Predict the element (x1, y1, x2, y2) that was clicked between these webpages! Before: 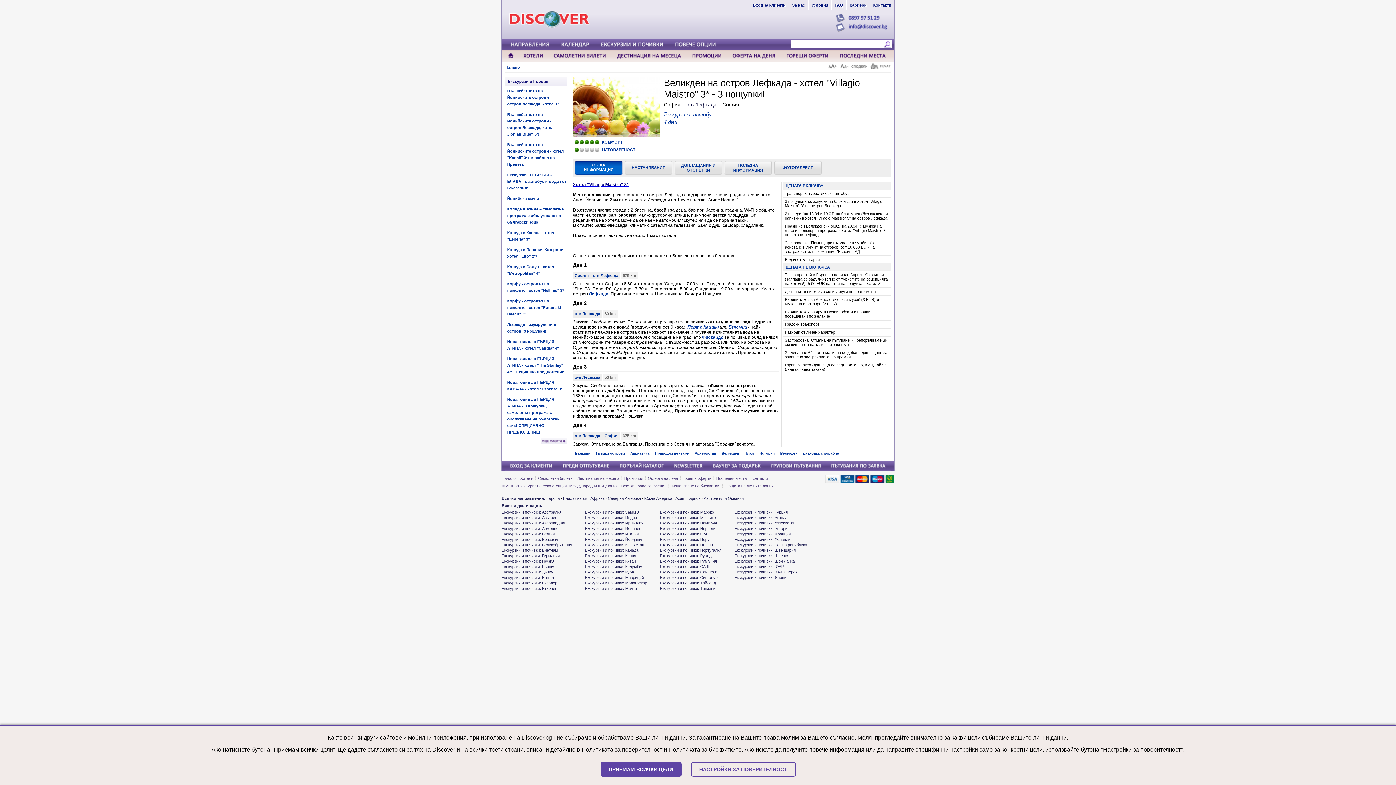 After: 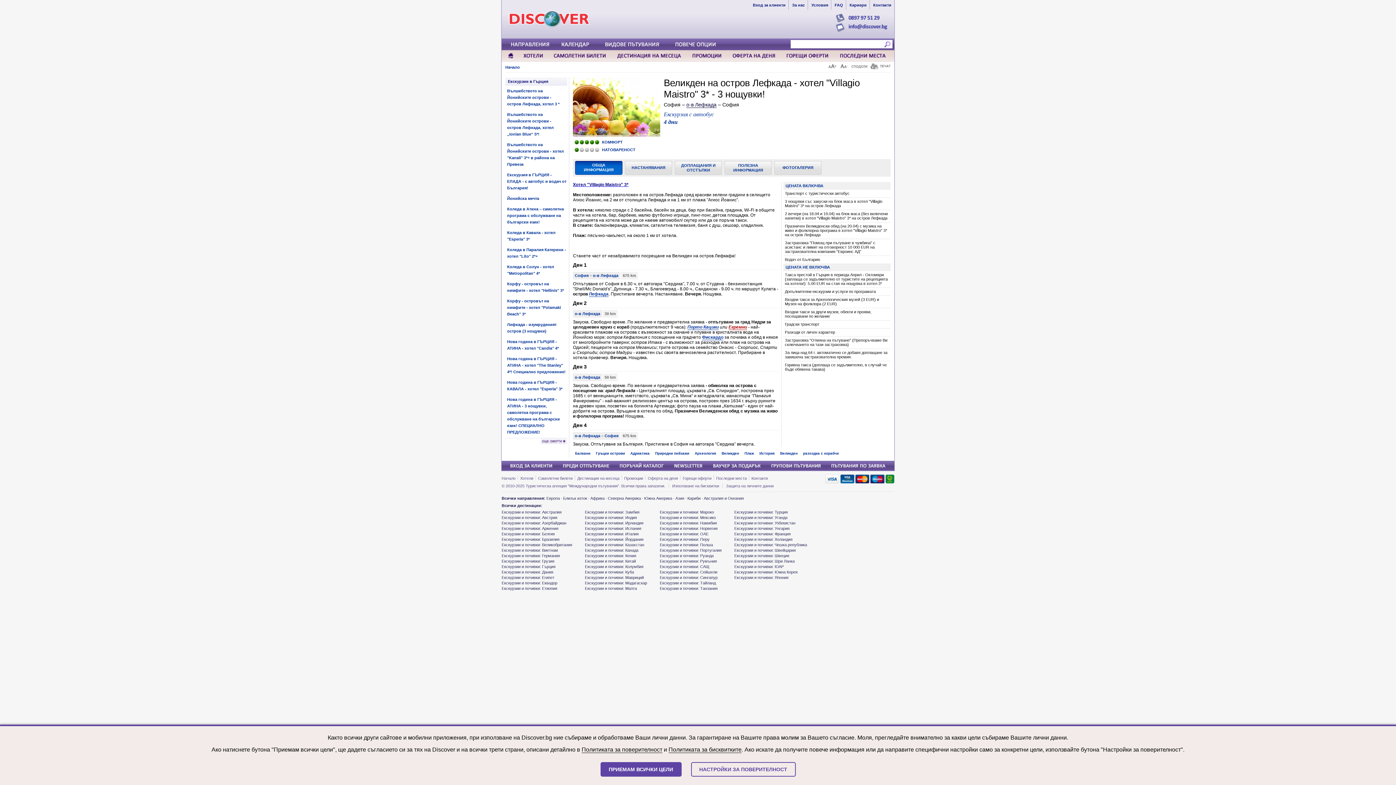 Action: bbox: (728, 324, 747, 330) label: Егремни